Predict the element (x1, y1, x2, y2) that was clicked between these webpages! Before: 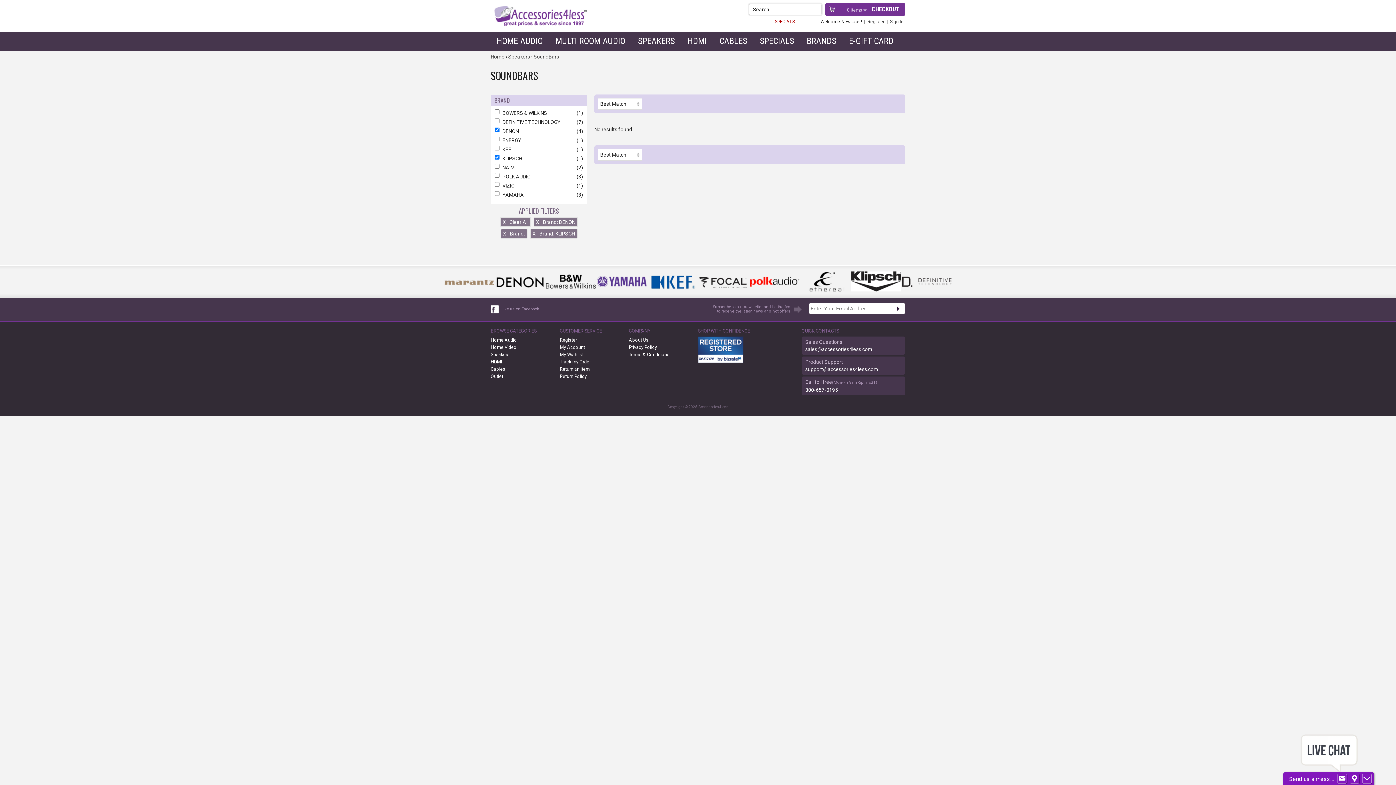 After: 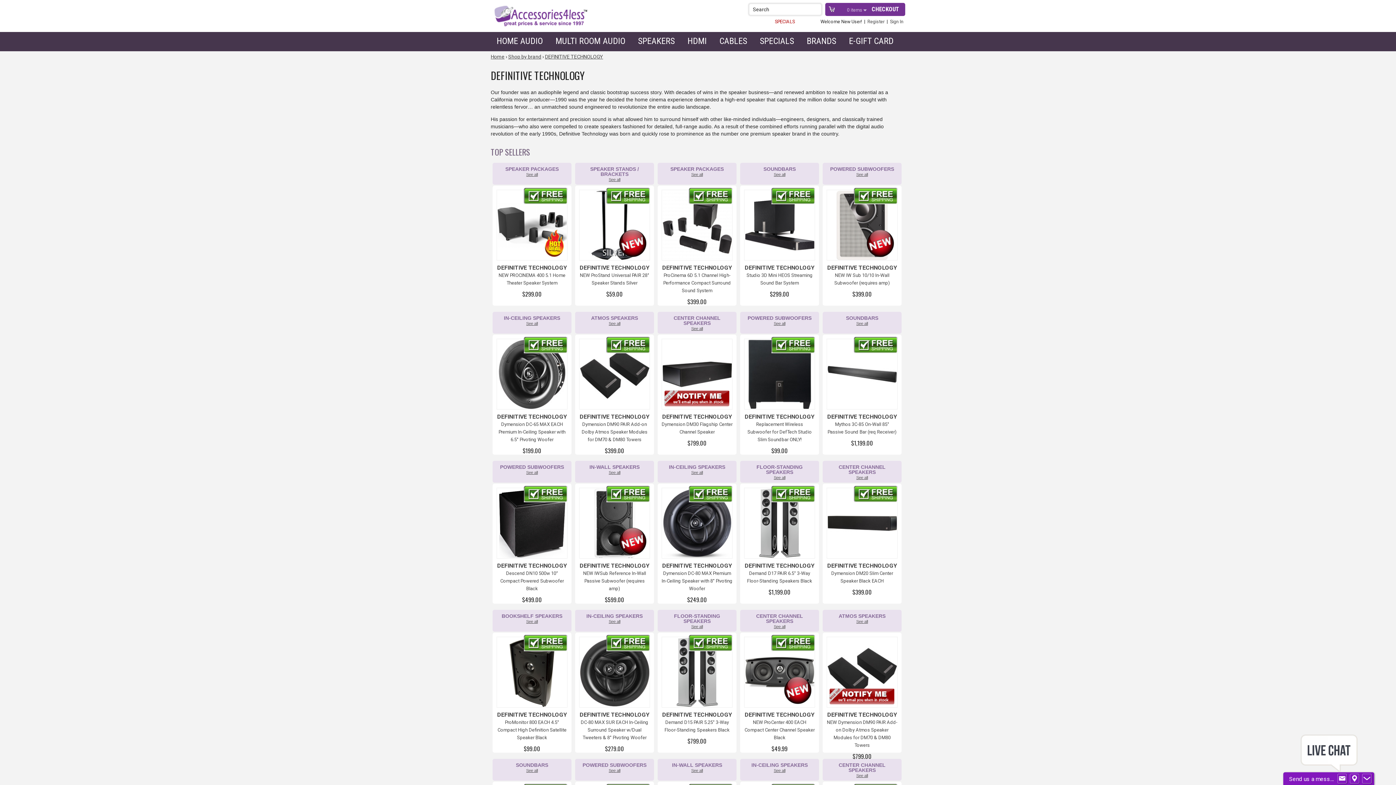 Action: bbox: (902, 278, 952, 284)